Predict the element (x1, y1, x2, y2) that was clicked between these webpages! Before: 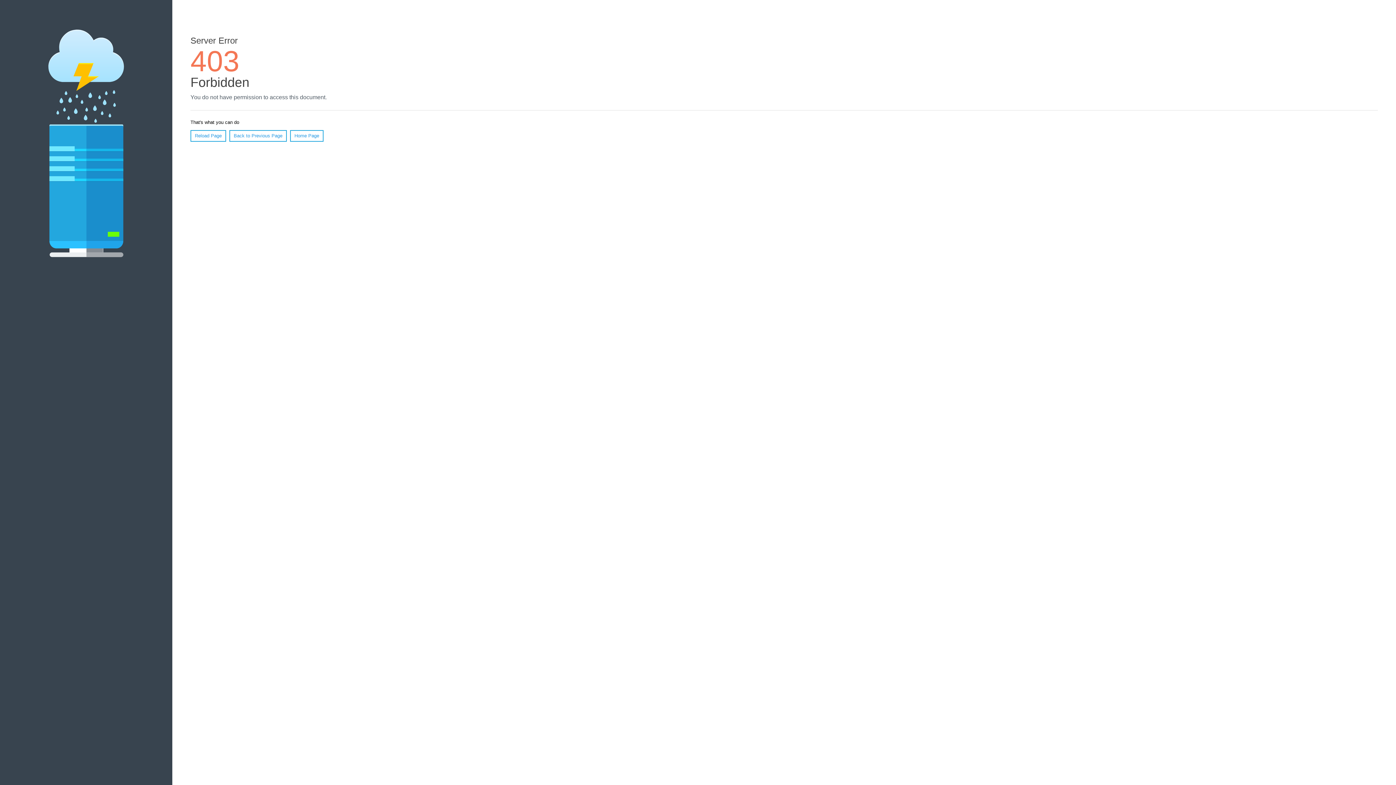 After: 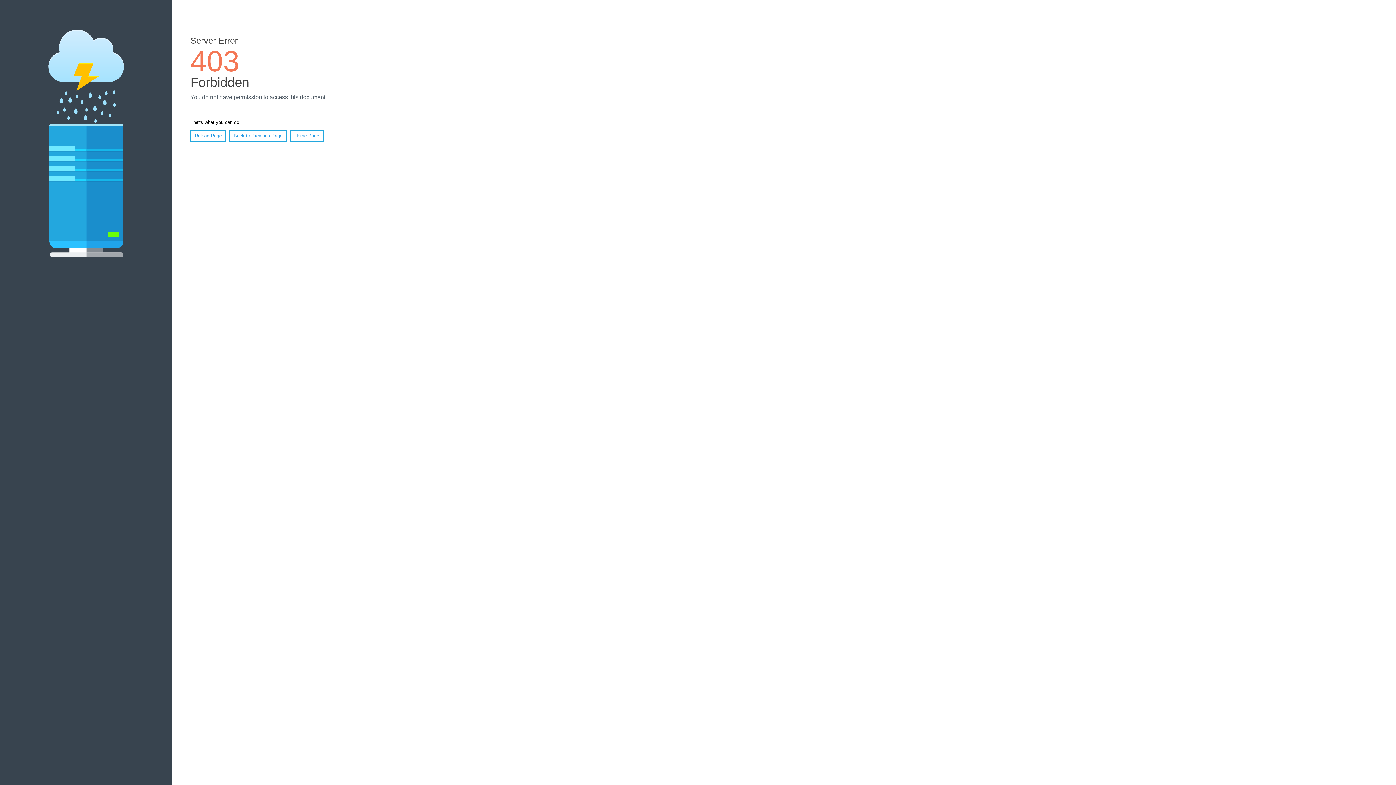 Action: label: Reload Page bbox: (190, 130, 226, 141)